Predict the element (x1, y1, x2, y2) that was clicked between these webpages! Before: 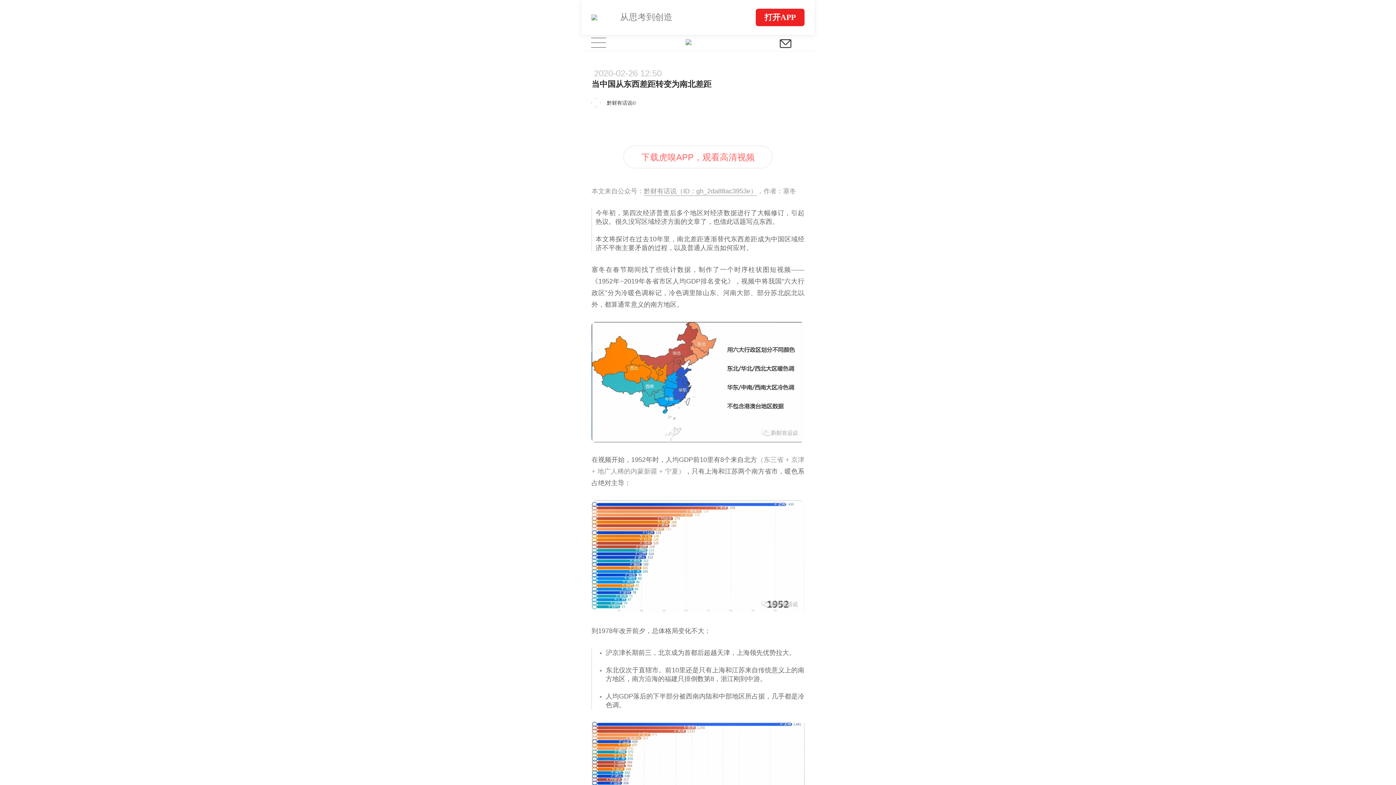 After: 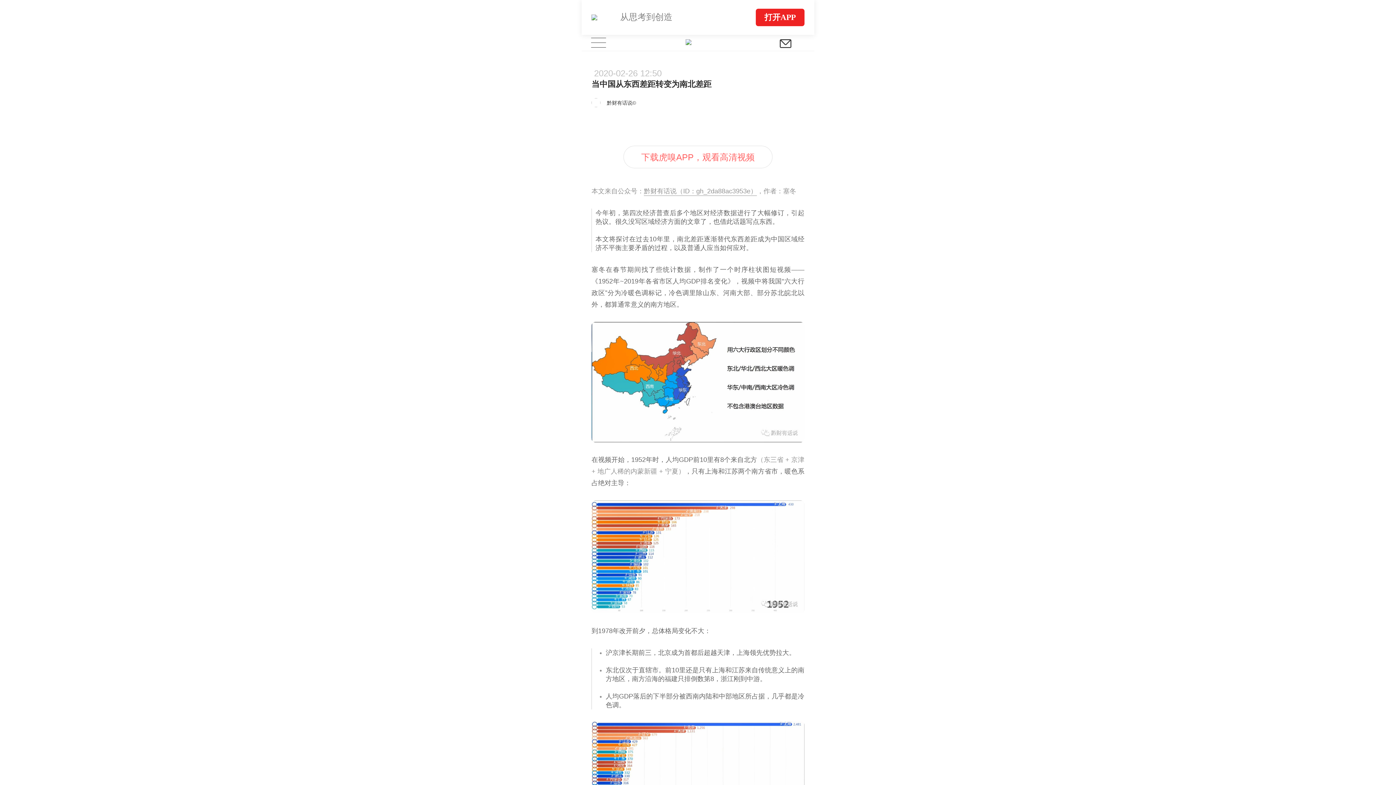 Action: label: 下载虎嗅APP，观看高清视频 bbox: (623, 145, 772, 168)